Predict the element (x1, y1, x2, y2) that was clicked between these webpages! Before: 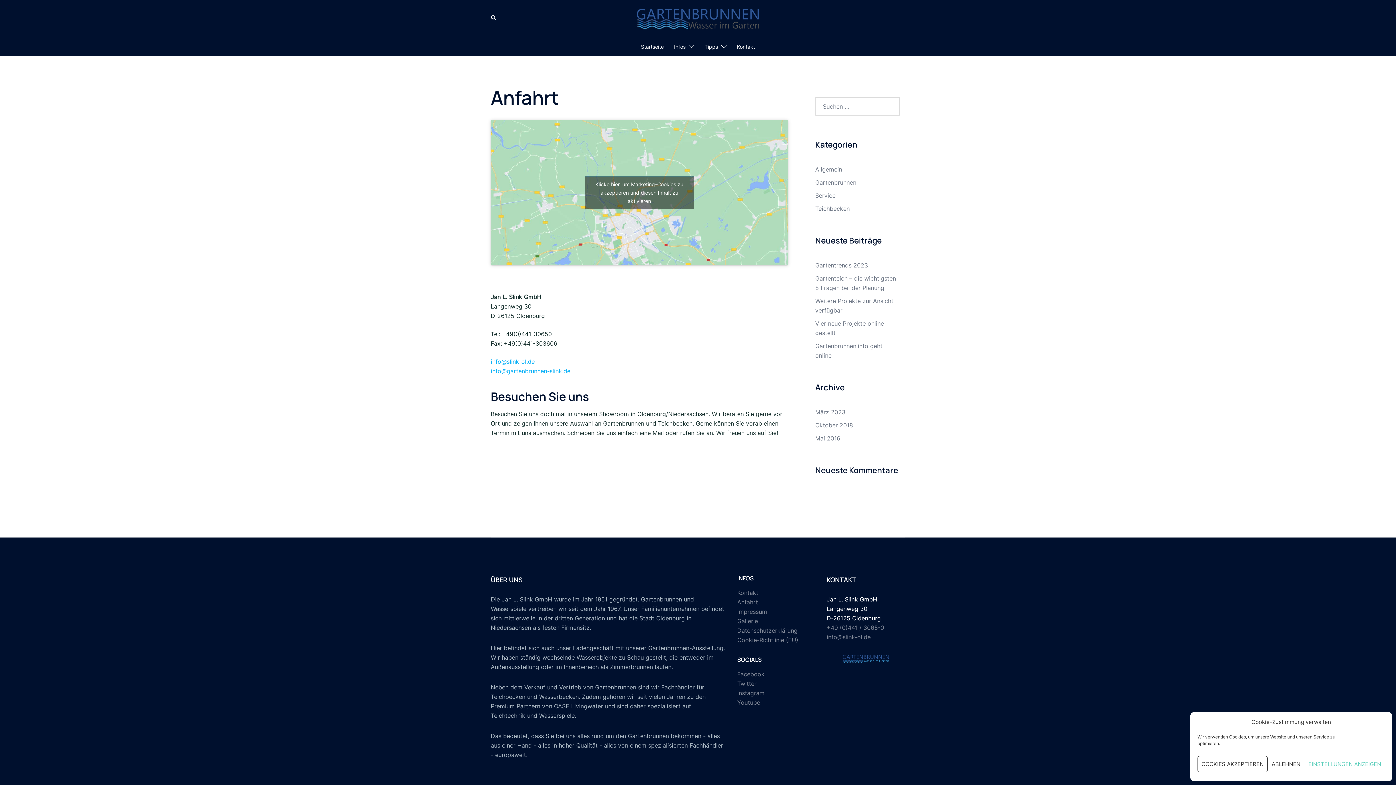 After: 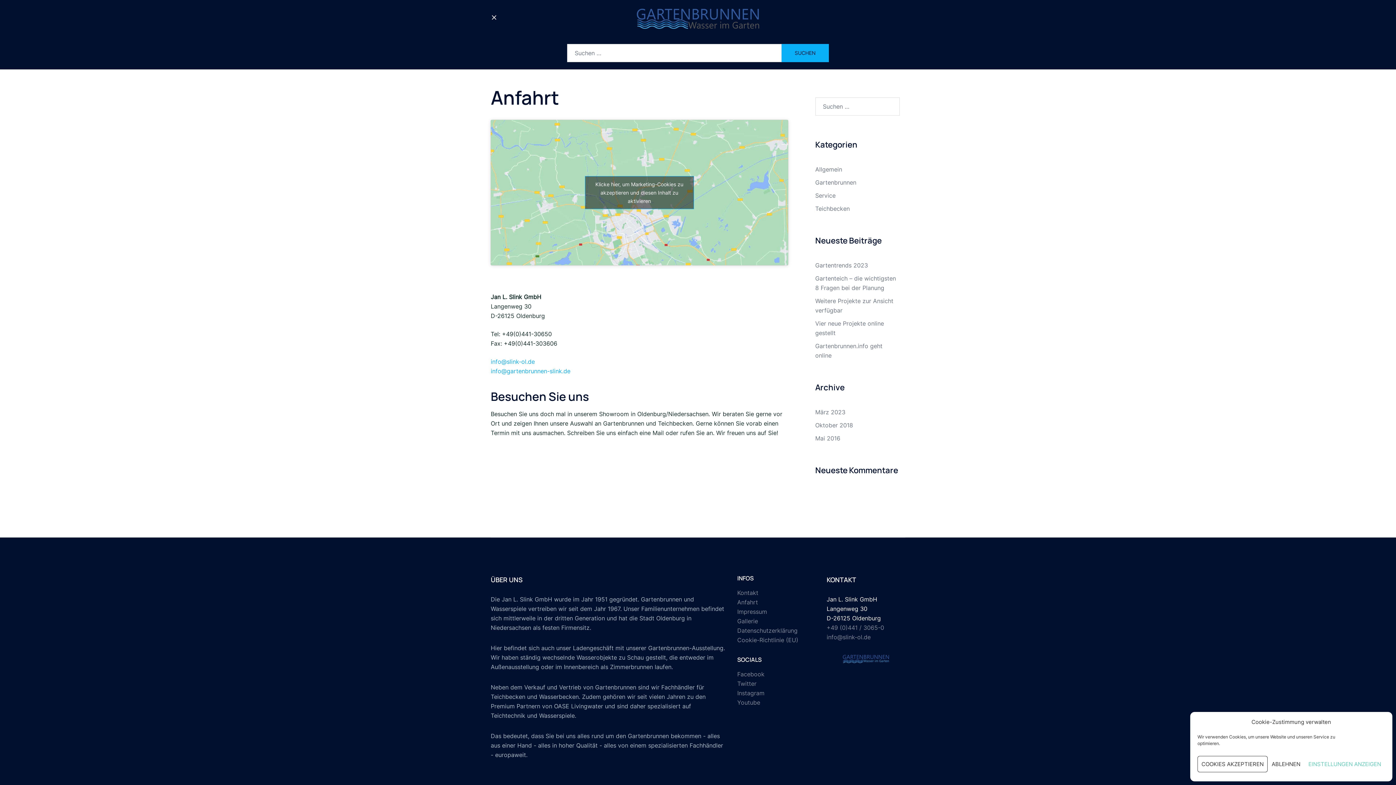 Action: bbox: (490, 15, 496, 21) label: Suche